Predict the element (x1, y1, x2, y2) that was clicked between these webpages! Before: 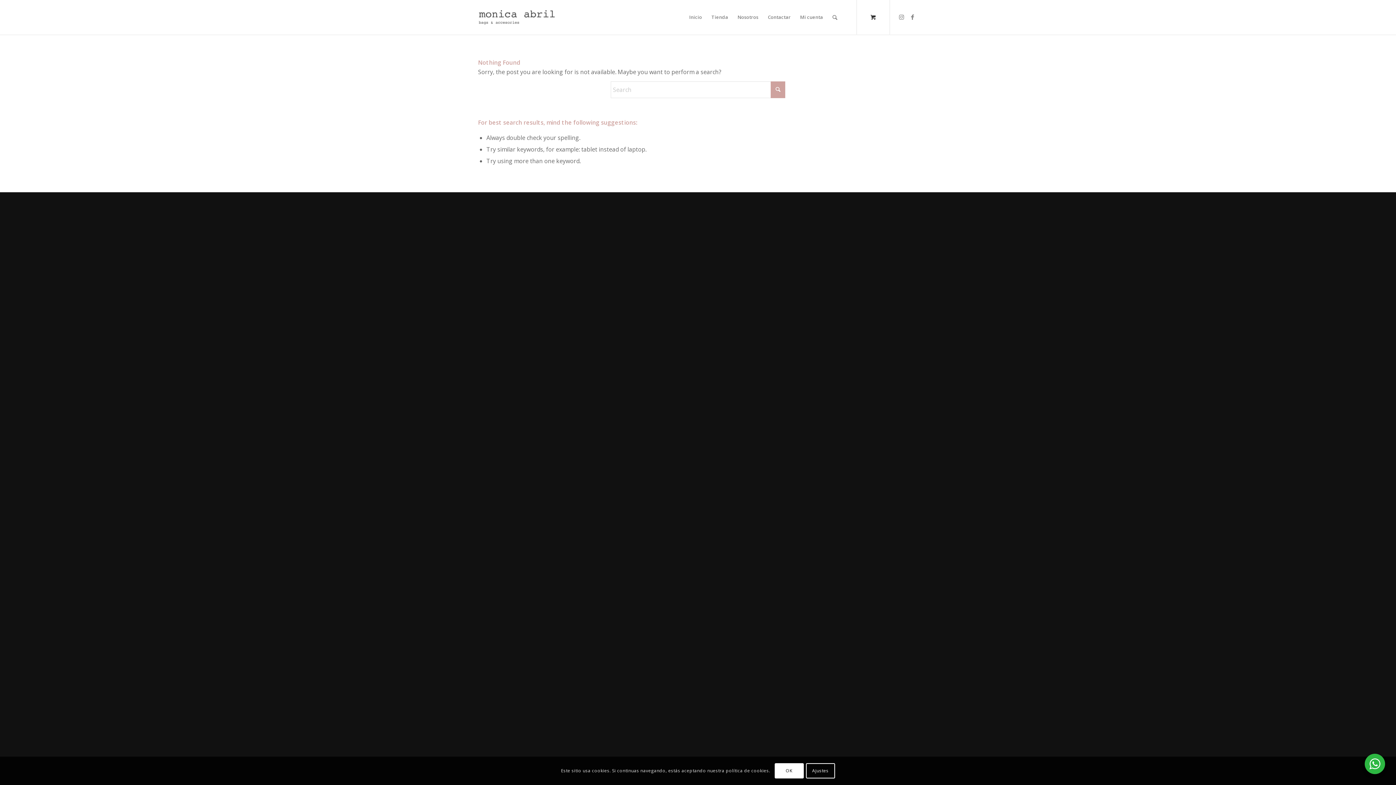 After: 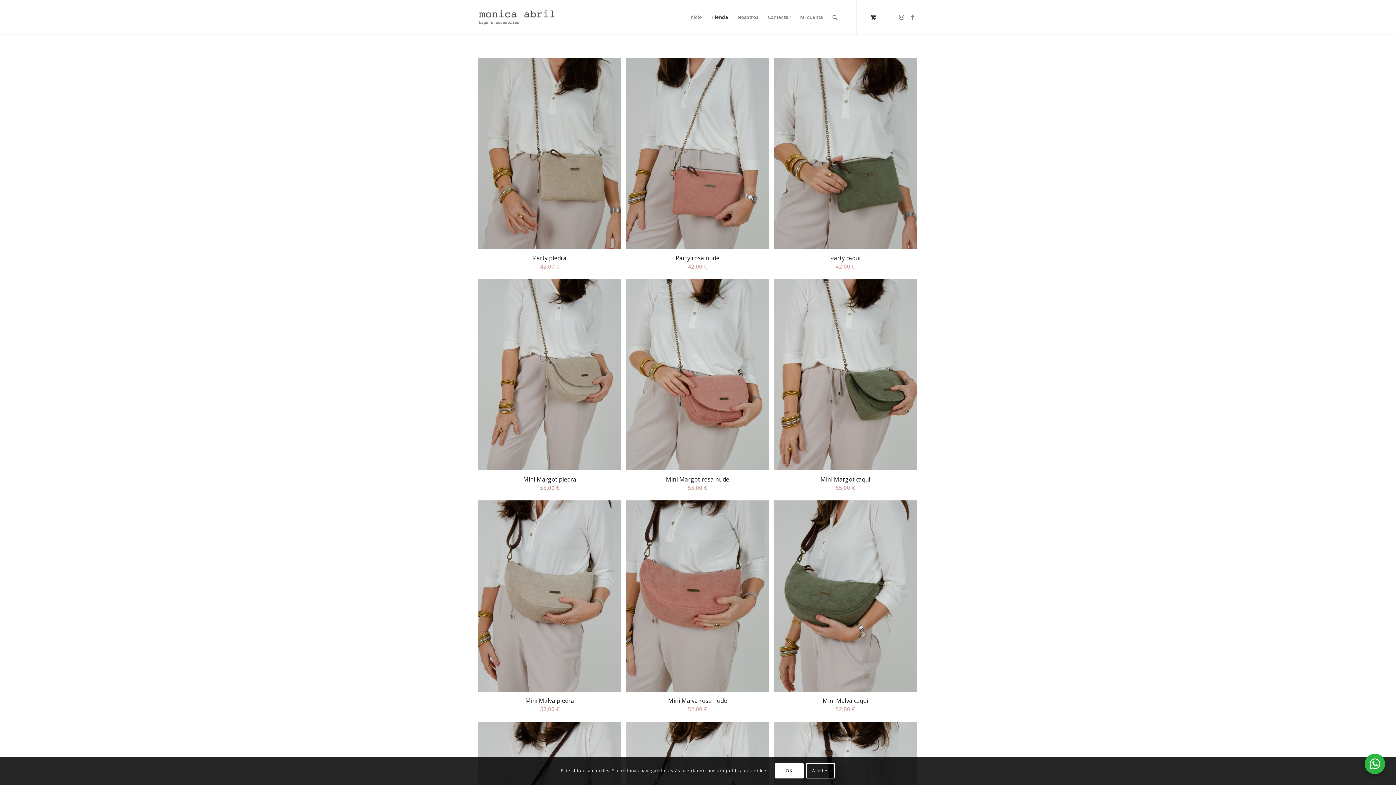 Action: label: Tienda bbox: (706, 0, 733, 34)